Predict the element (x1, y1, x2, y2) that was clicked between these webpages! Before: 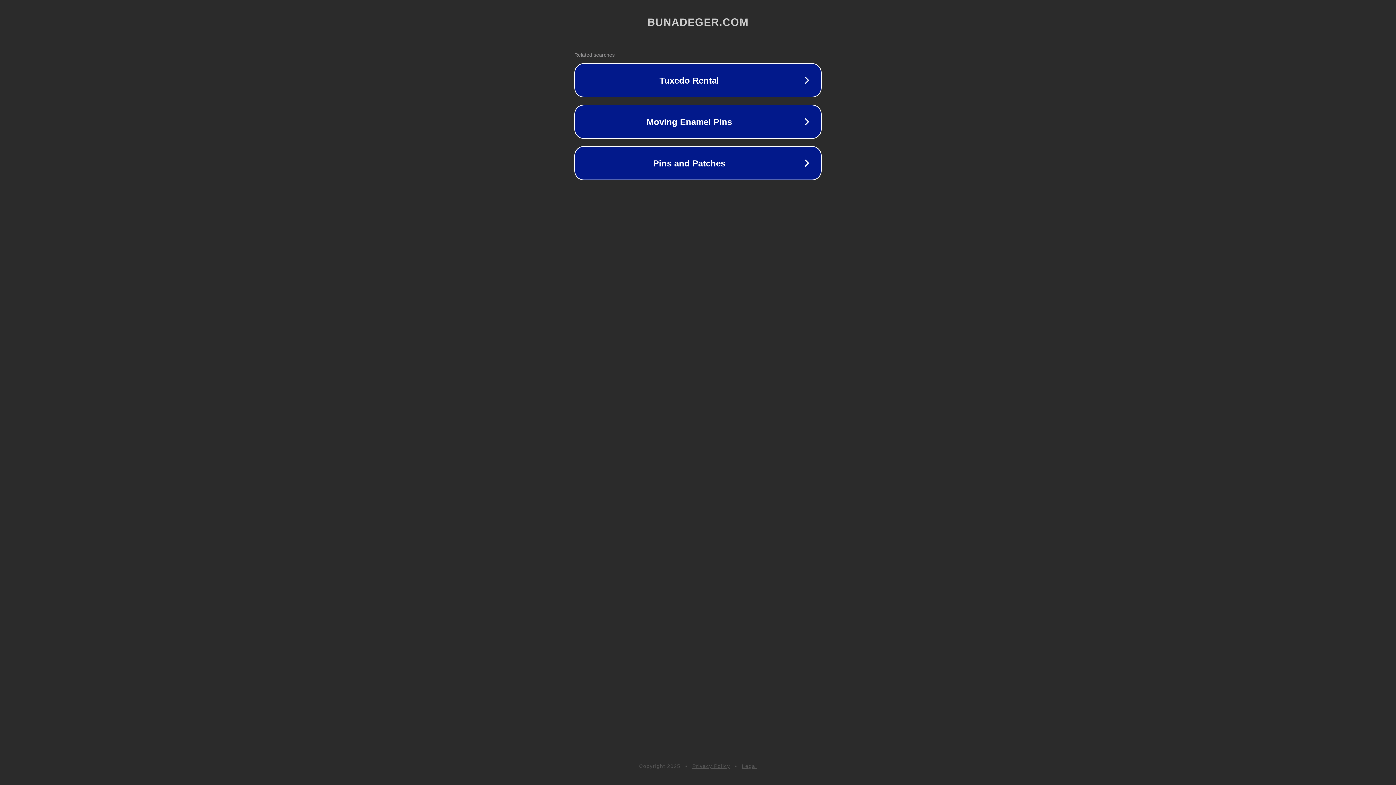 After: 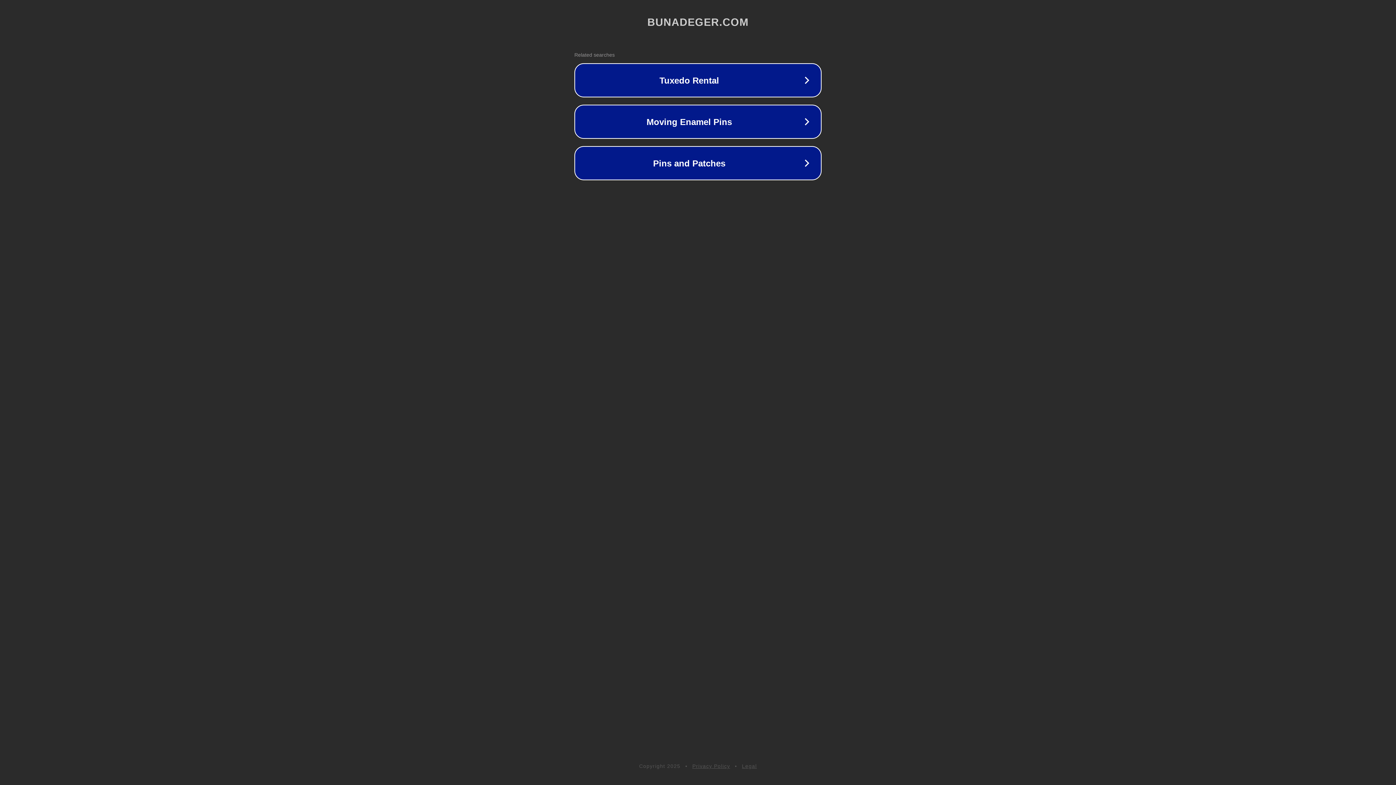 Action: bbox: (742, 763, 757, 769) label: Legal